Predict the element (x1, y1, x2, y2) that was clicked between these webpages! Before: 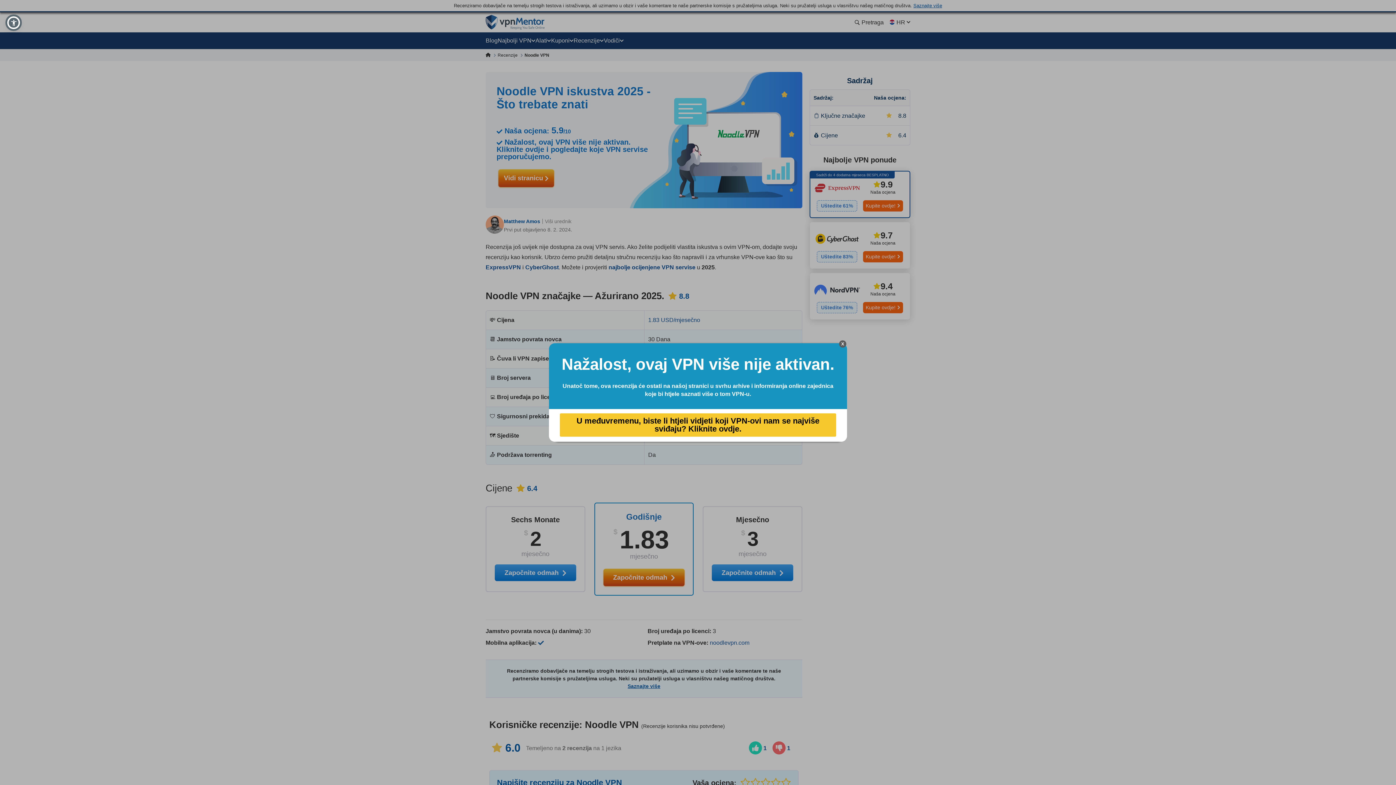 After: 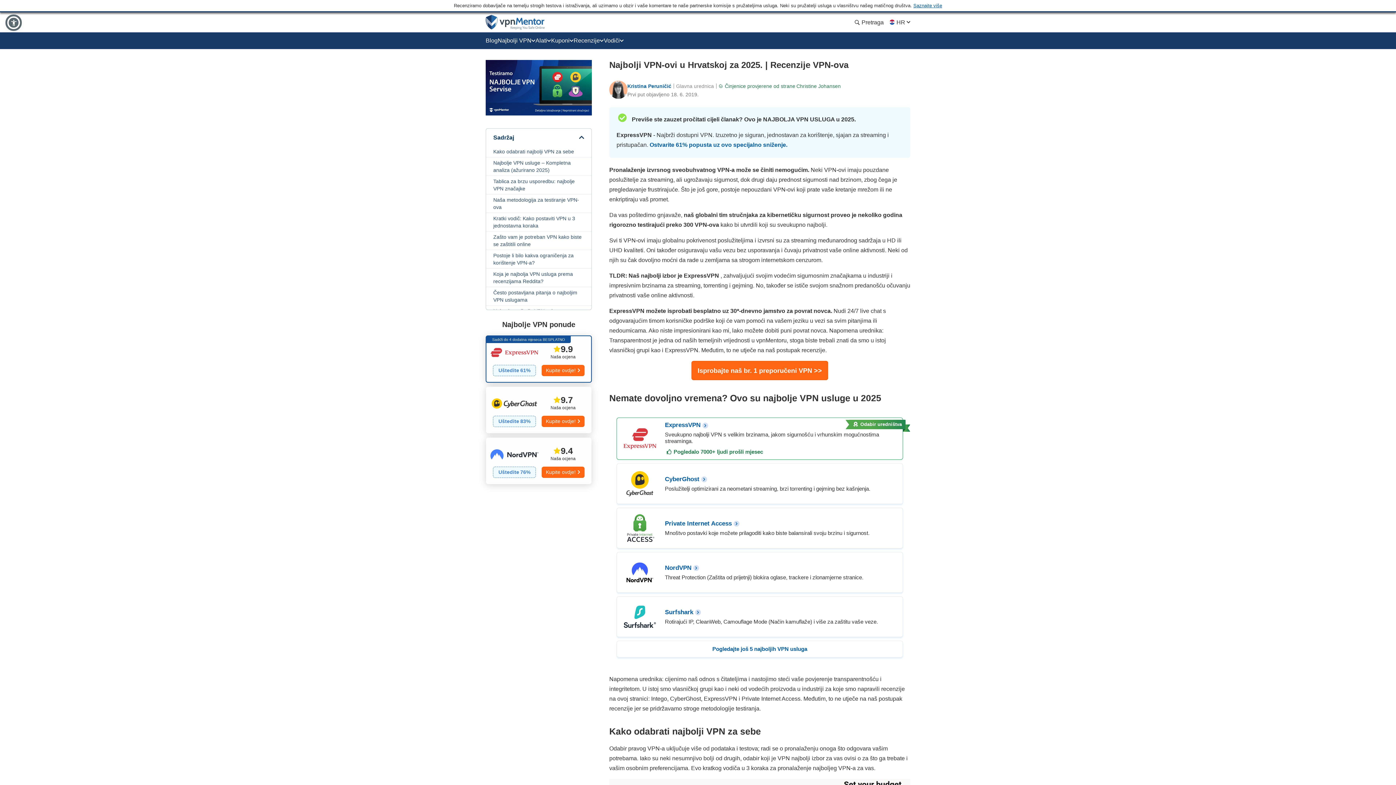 Action: label: U međuvremenu, biste li htjeli vidjeti koji VPN-ovi nam se najviše sviđaju? Kliknite ovdje. bbox: (560, 413, 836, 436)